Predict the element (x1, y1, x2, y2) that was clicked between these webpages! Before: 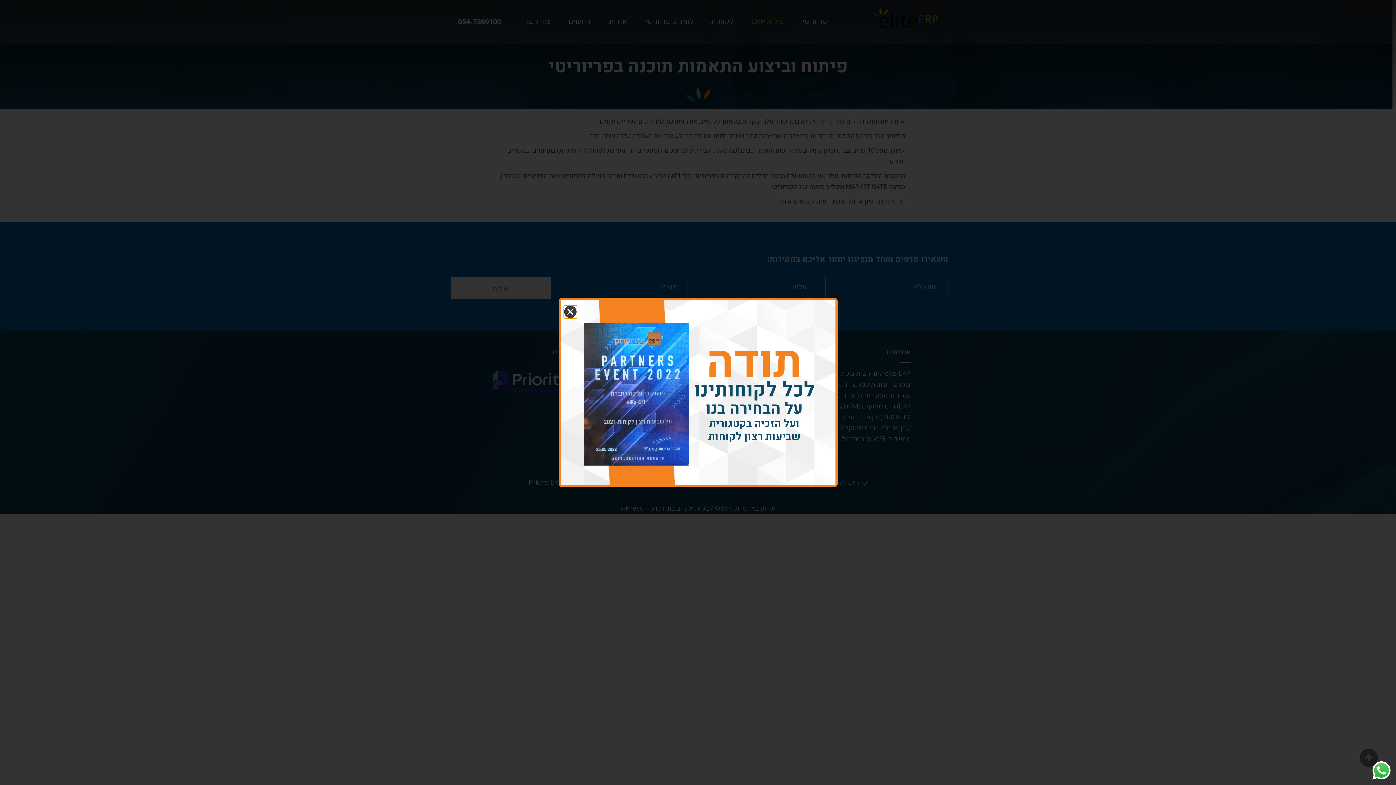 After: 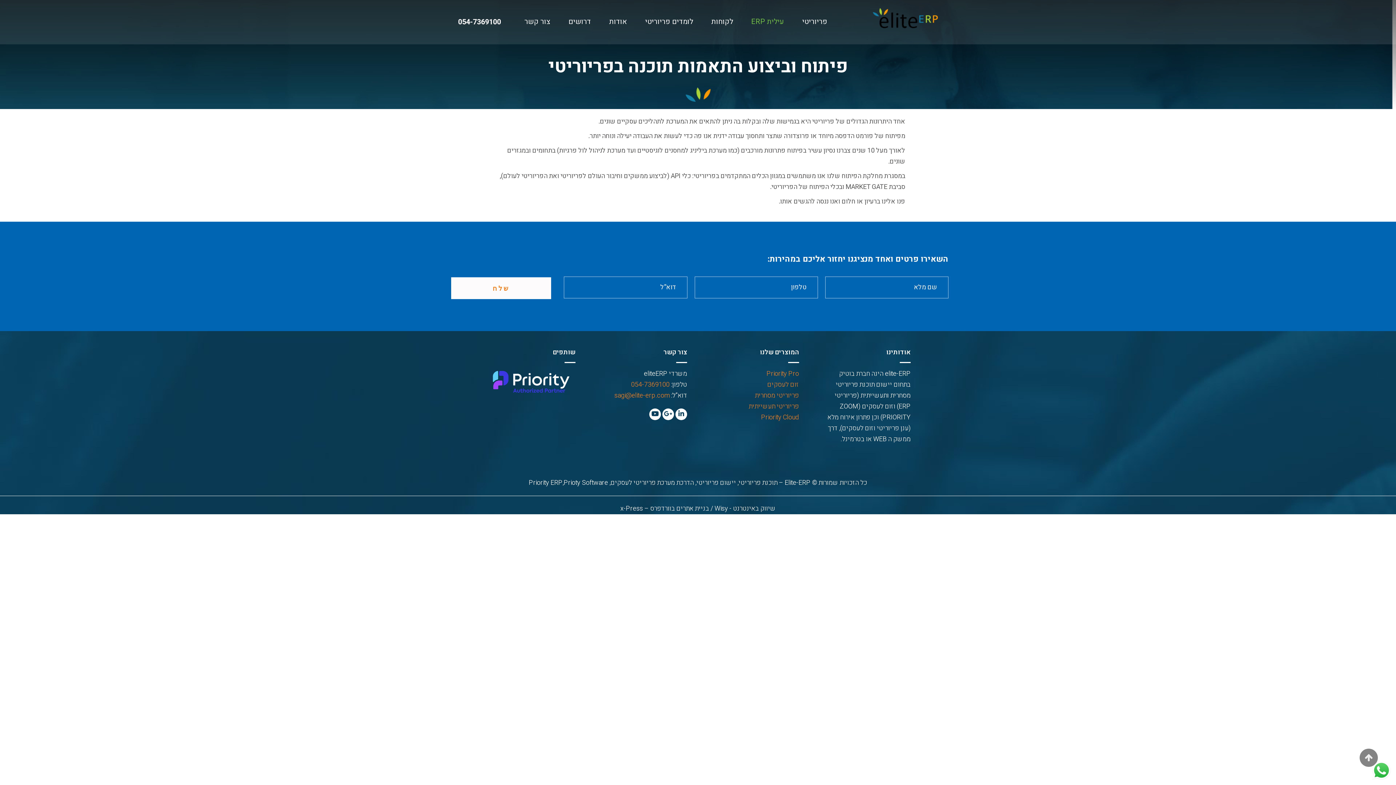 Action: bbox: (564, 305, 576, 318) label: Close